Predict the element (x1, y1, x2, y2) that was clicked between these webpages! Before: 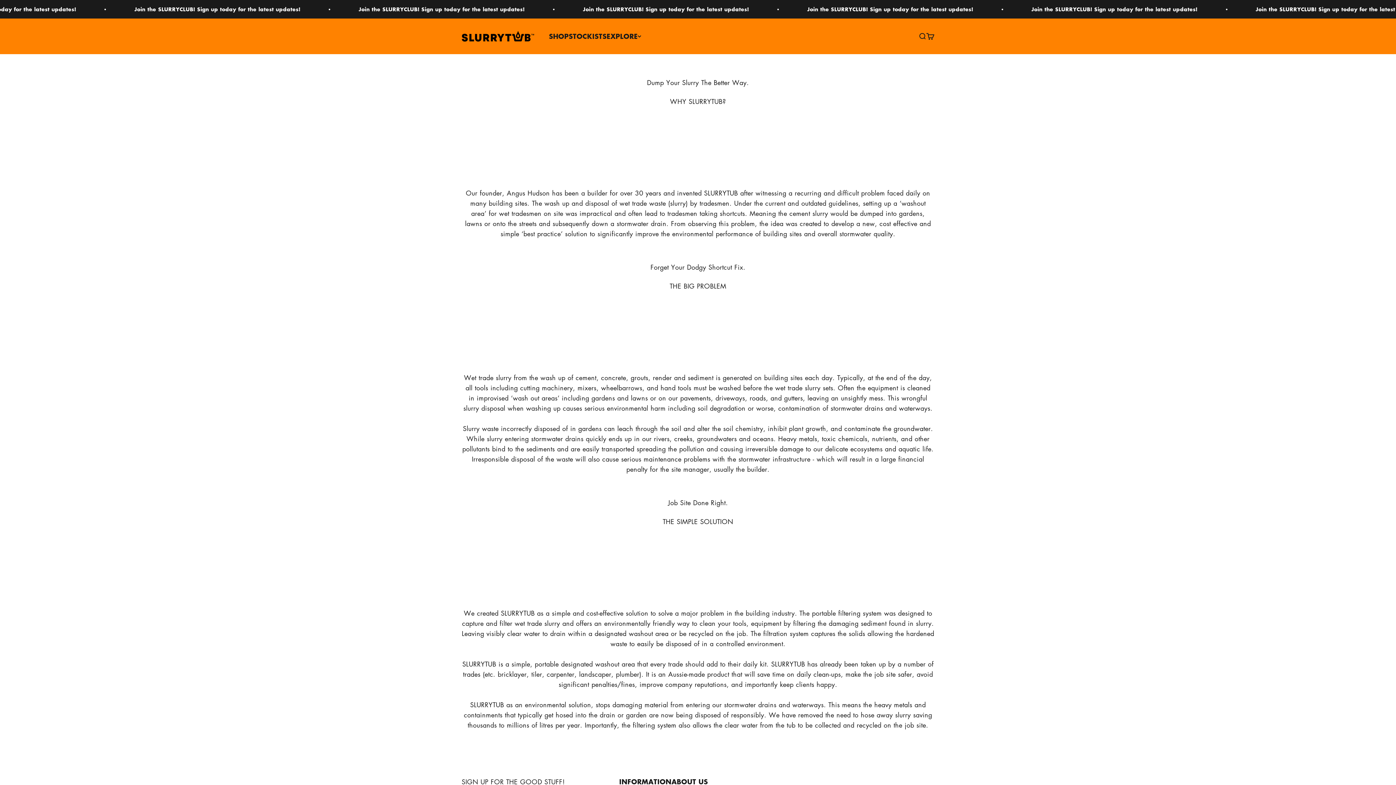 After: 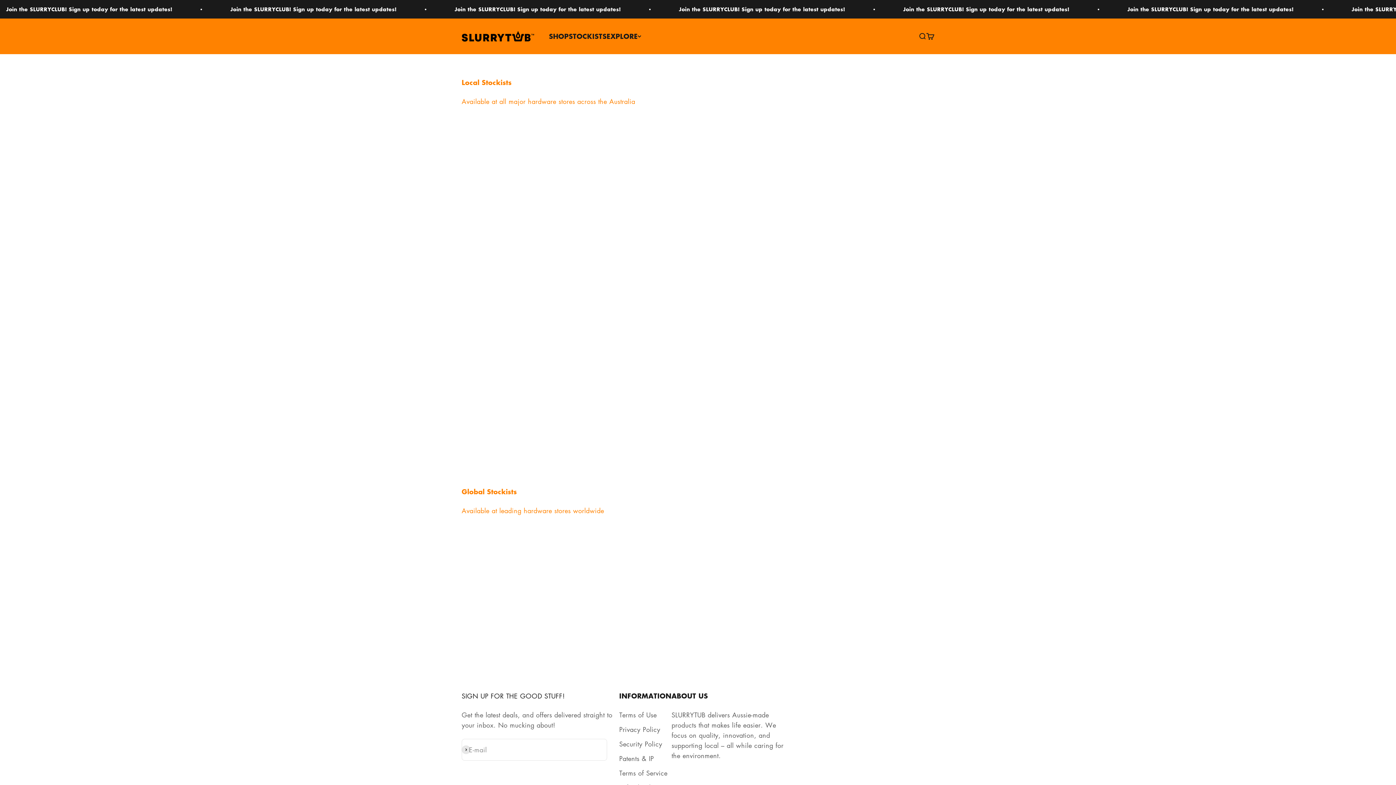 Action: bbox: (568, 31, 606, 41) label: STOCKISTS